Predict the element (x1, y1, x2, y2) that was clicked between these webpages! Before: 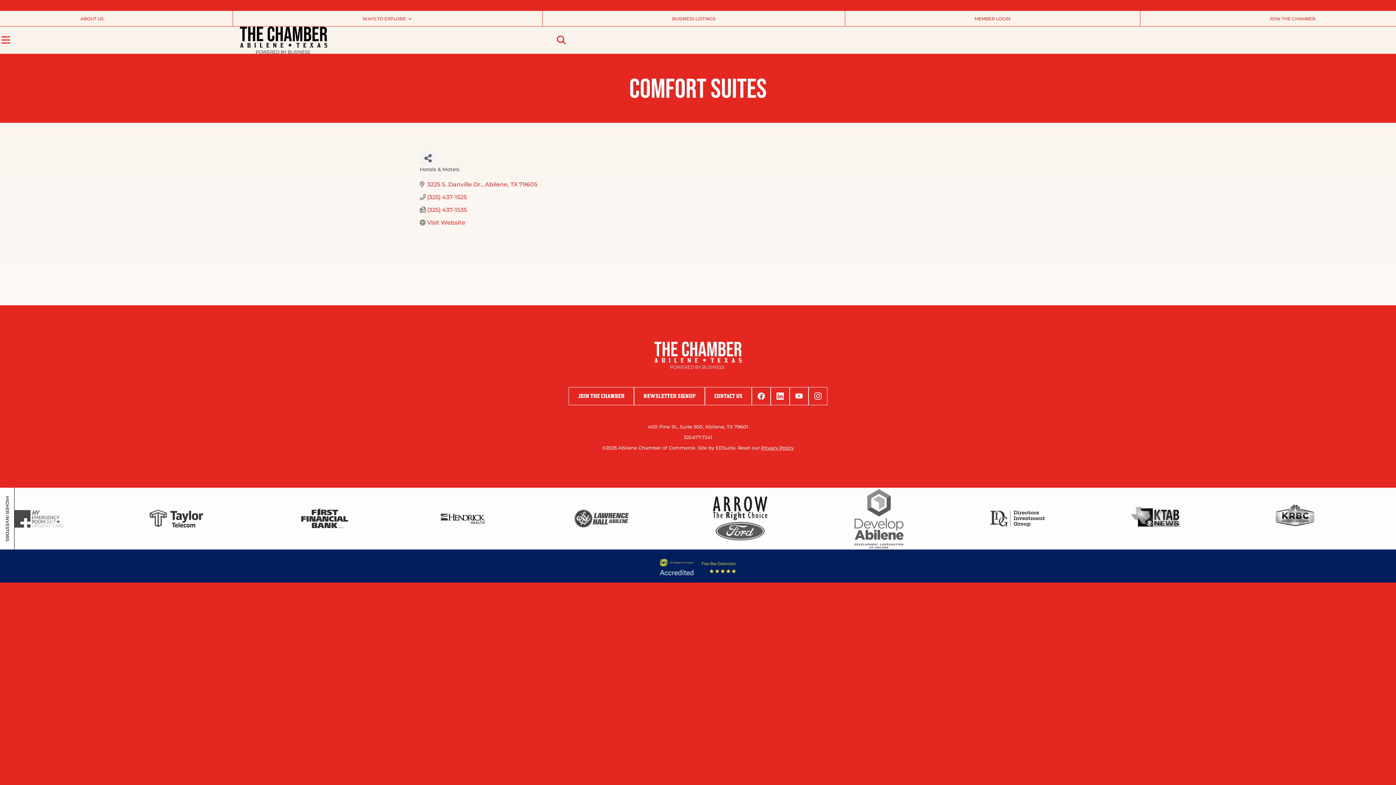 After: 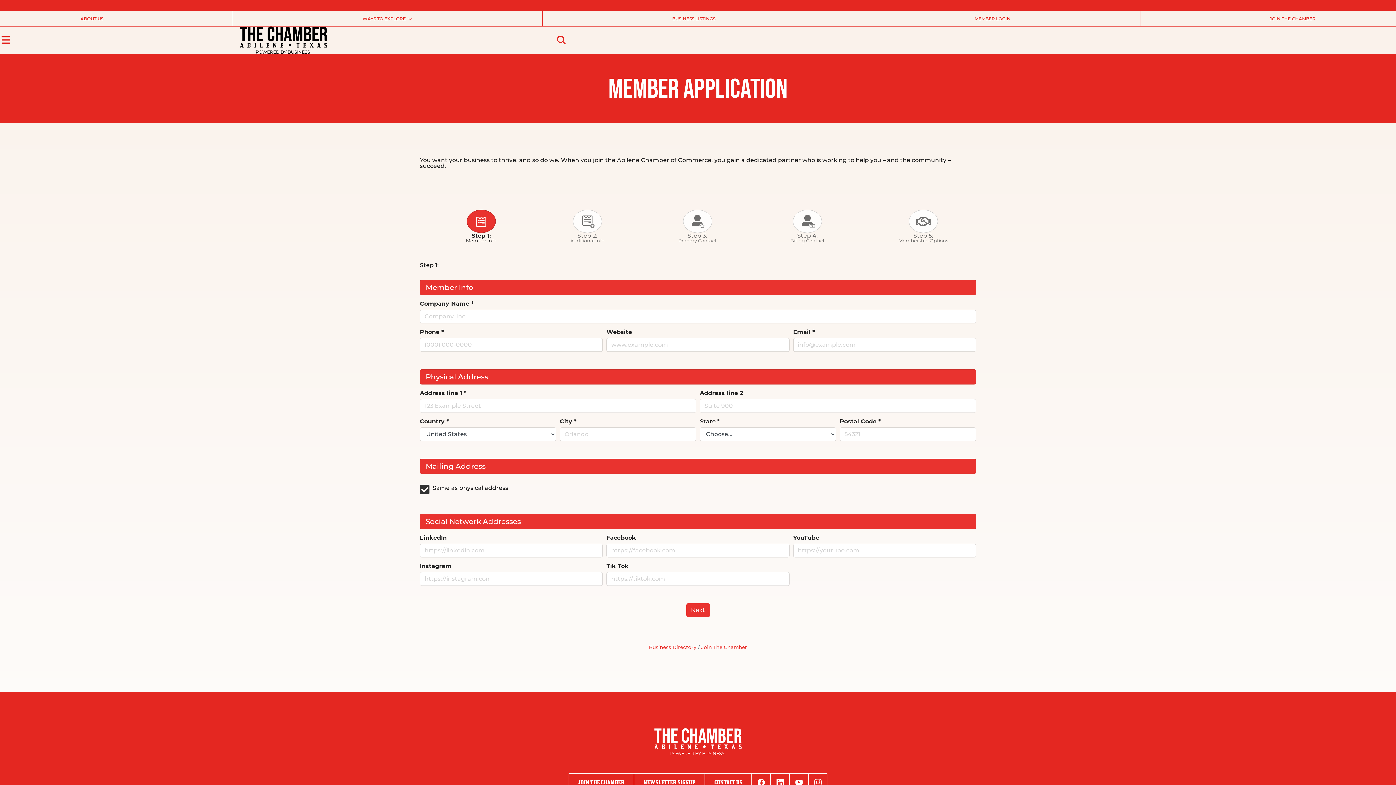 Action: bbox: (1140, 11, 1445, 25) label: JOIN THE CHAMBER